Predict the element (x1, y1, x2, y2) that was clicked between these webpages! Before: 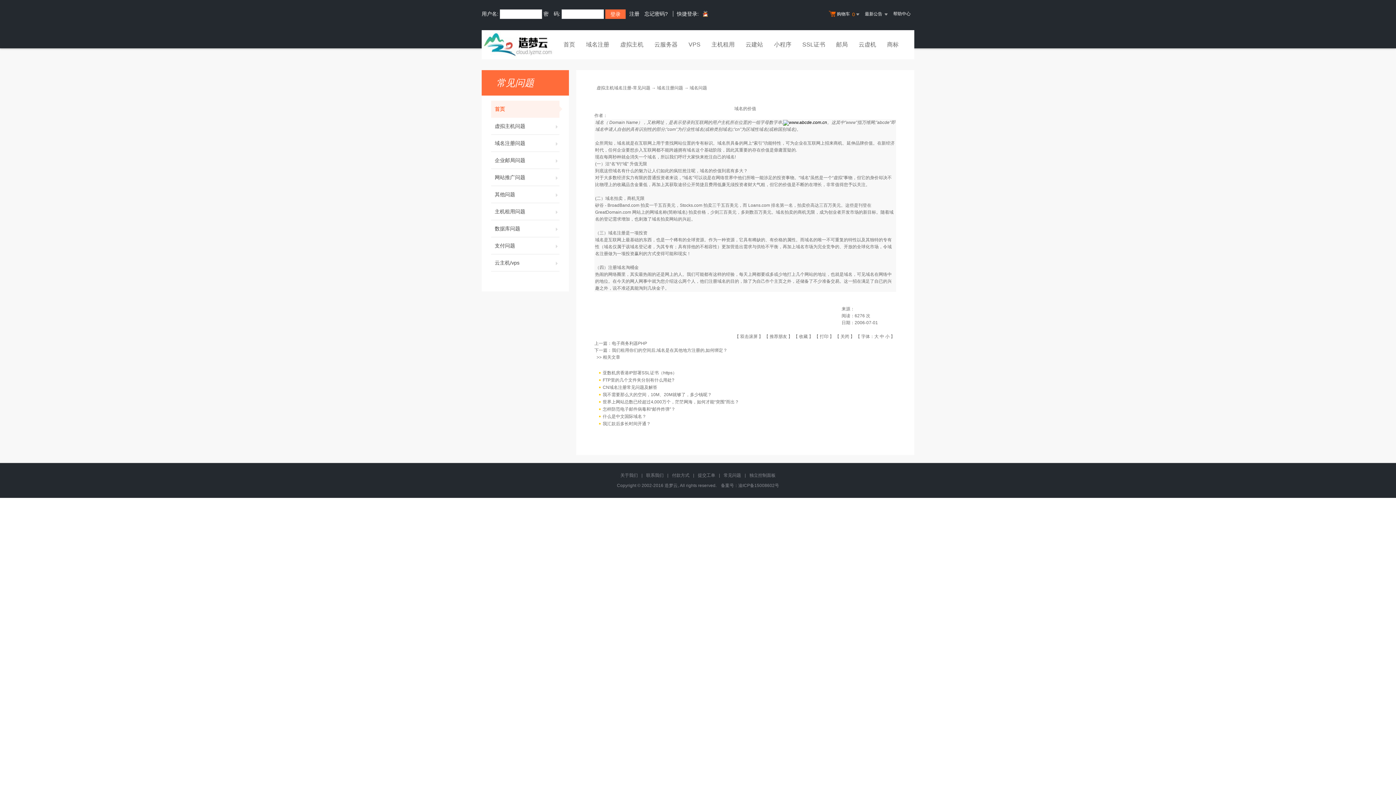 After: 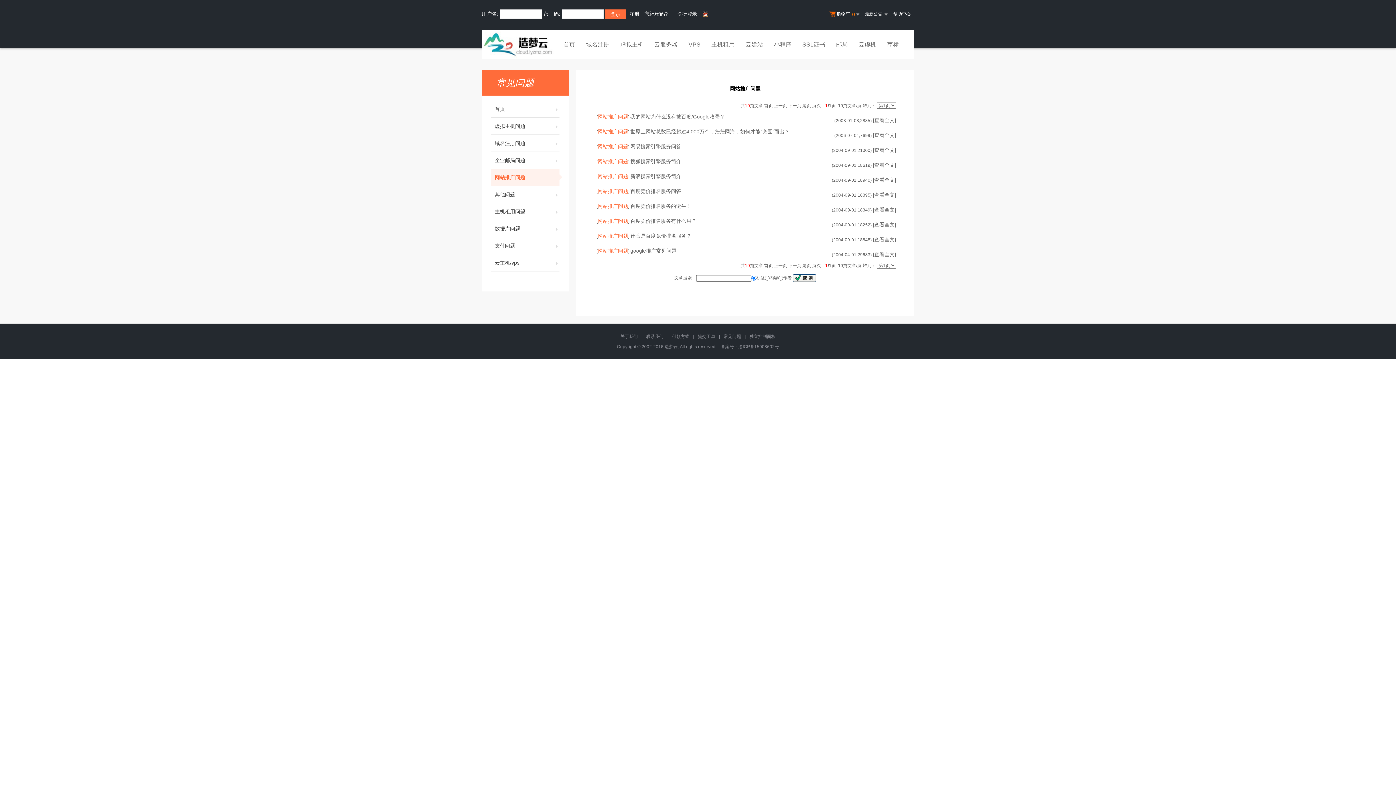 Action: bbox: (491, 169, 559, 186) label: 网站推广问题